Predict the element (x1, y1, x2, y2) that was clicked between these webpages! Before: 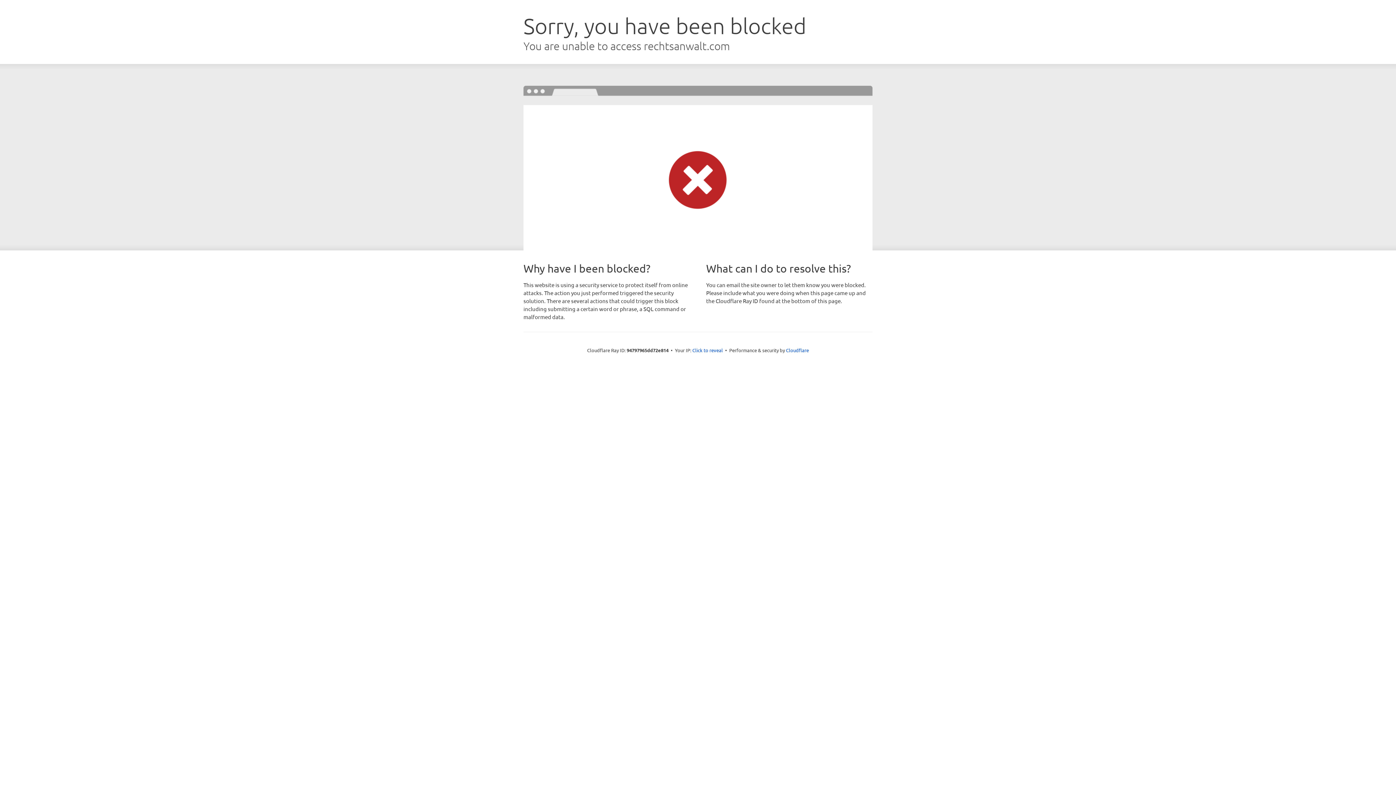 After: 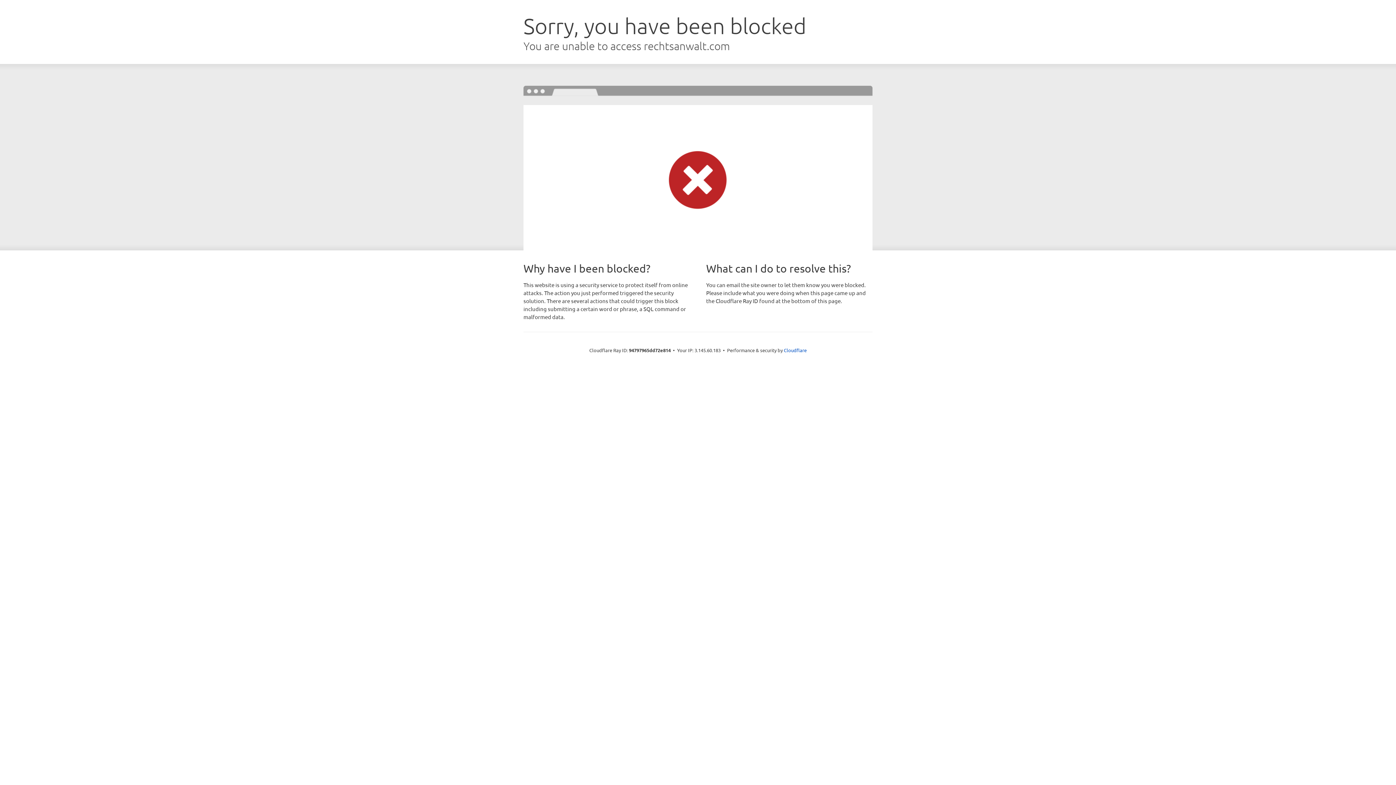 Action: label: Click to reveal bbox: (692, 346, 723, 353)